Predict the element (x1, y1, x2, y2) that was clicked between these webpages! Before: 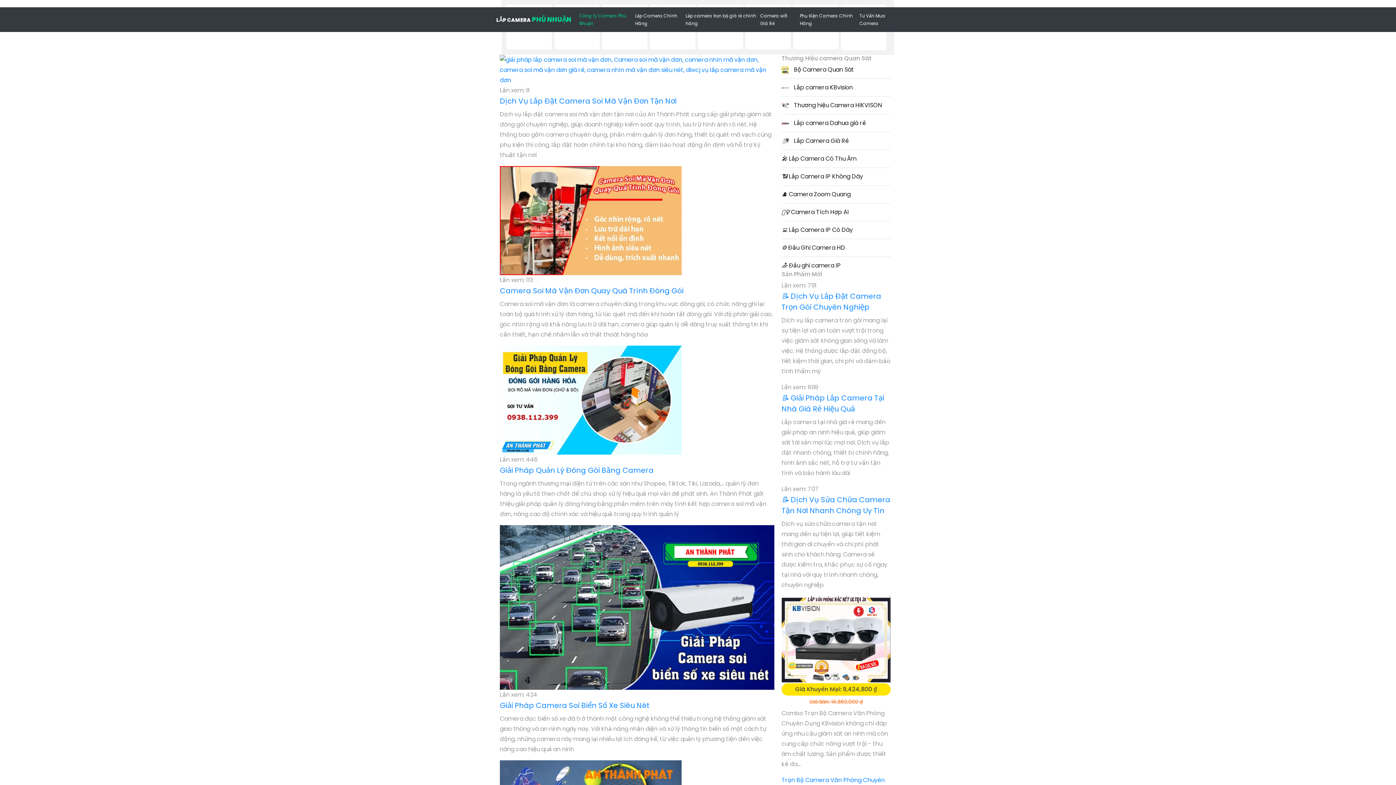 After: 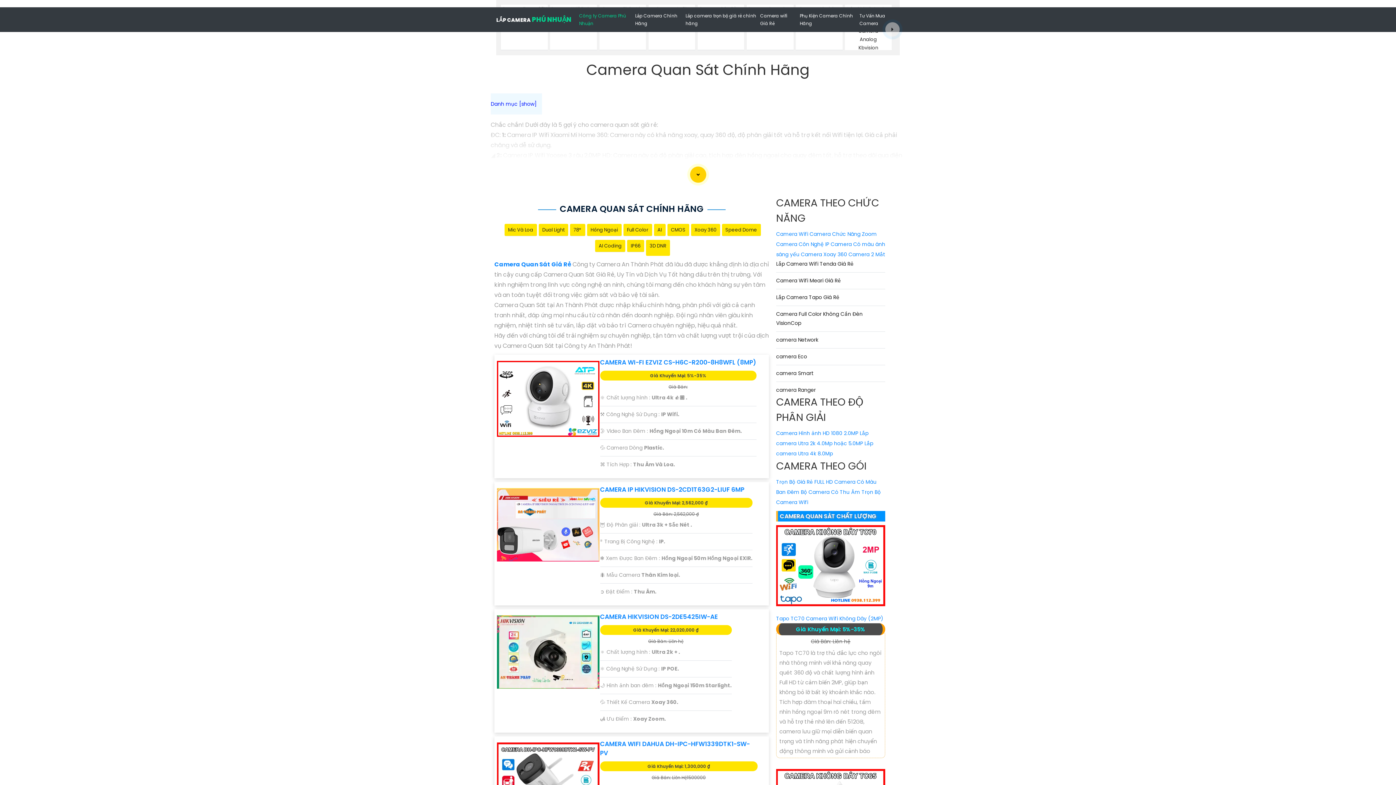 Action: label: Lắp Camera Chính Hãng bbox: (633, 10, 683, 29)